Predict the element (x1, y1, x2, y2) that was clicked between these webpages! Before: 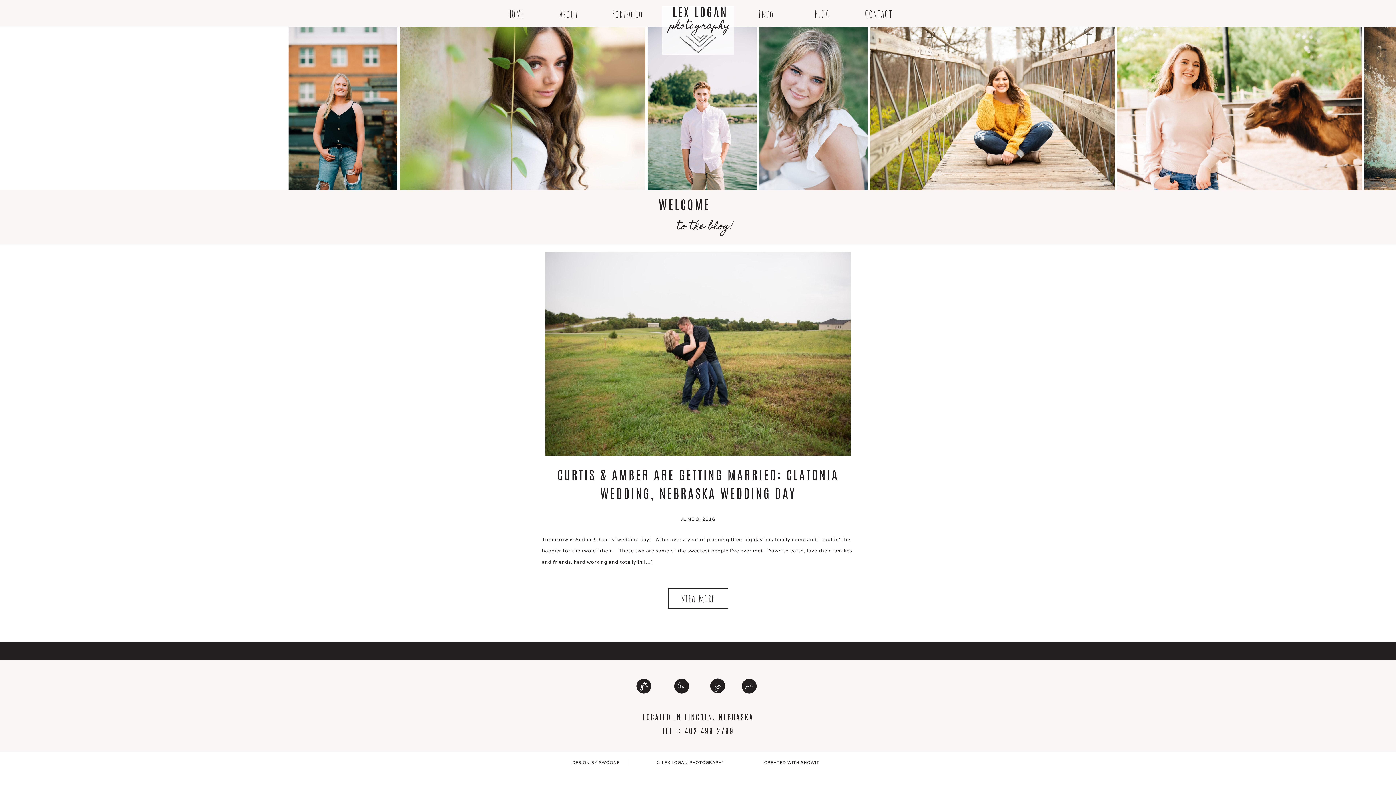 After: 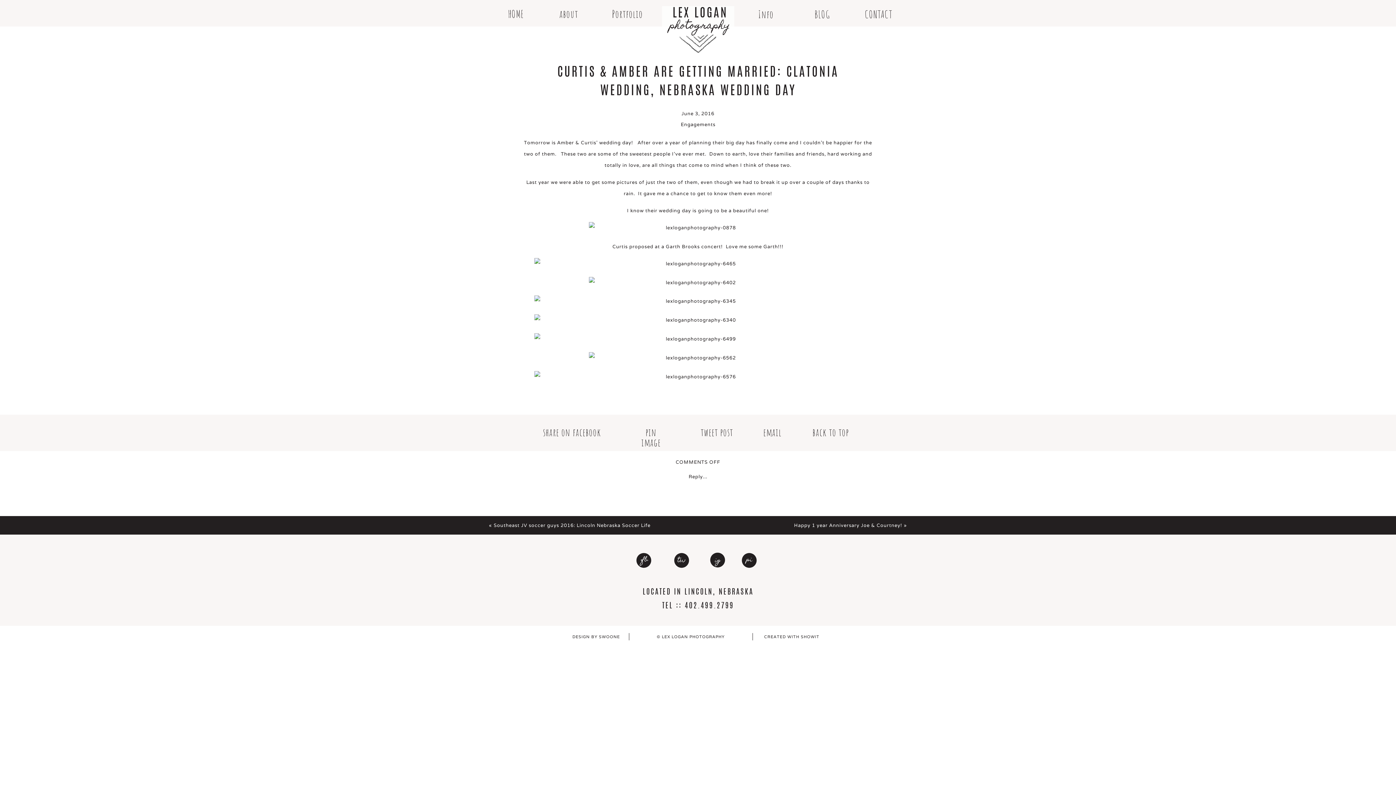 Action: bbox: (545, 252, 850, 456)